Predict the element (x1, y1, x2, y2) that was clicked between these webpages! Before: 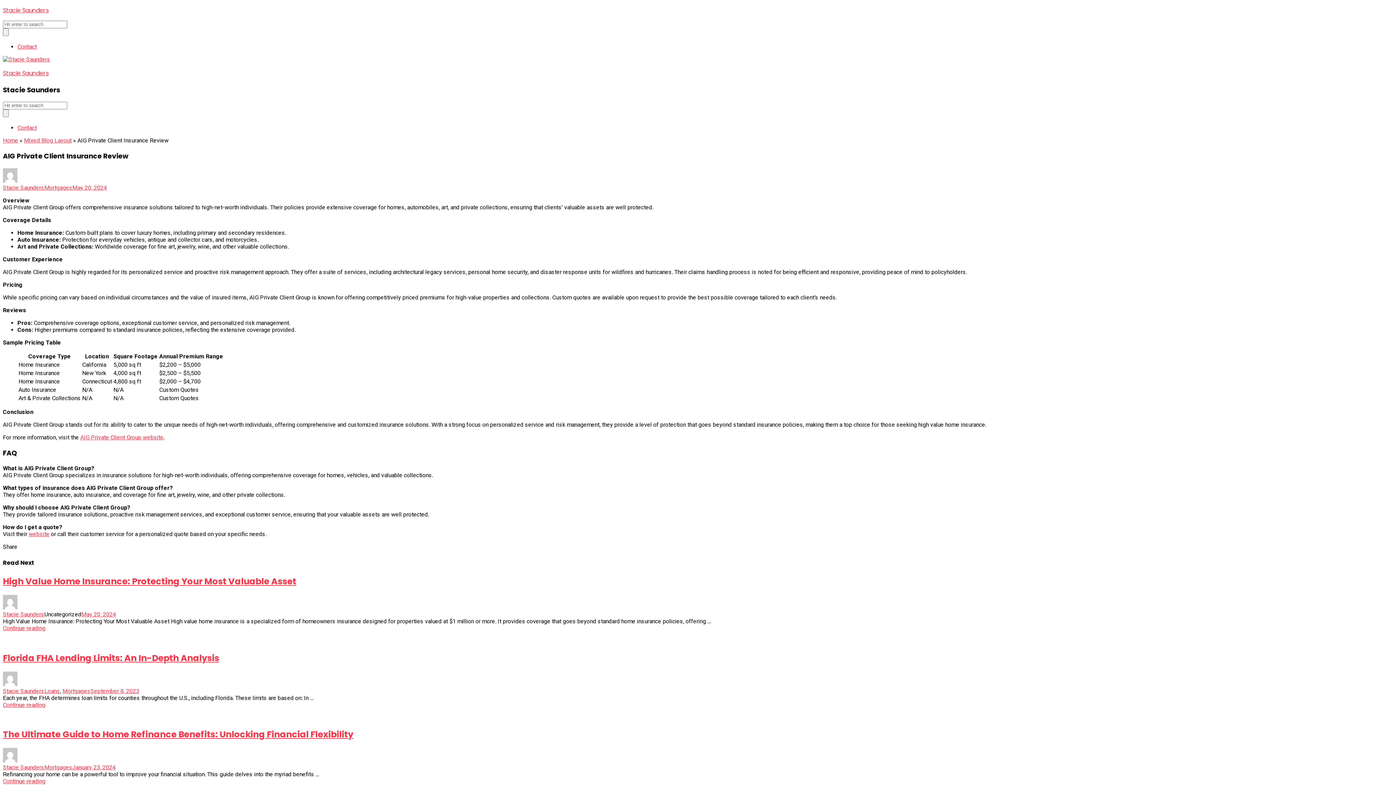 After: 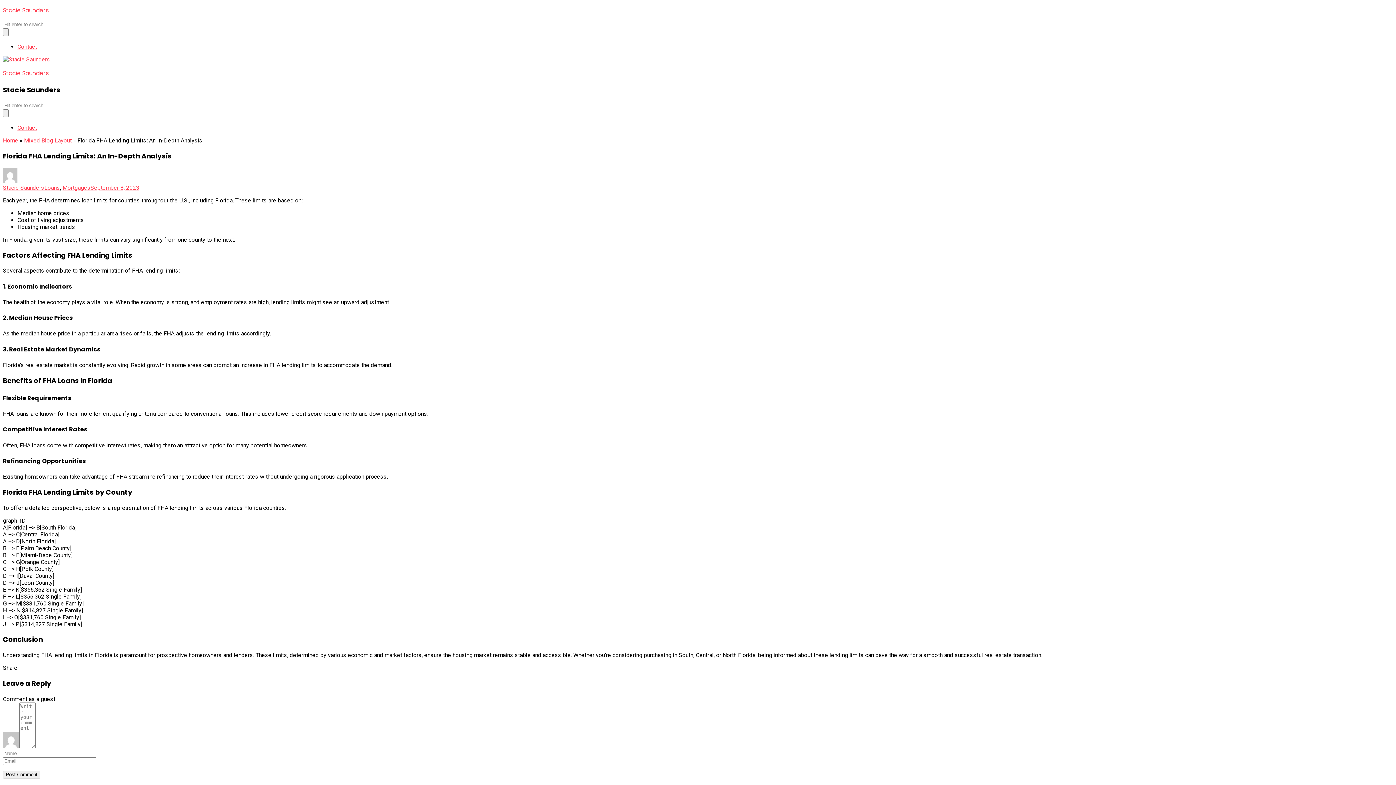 Action: label: Florida FHA Lending Limits: An In-Depth Analysis bbox: (2, 652, 219, 664)